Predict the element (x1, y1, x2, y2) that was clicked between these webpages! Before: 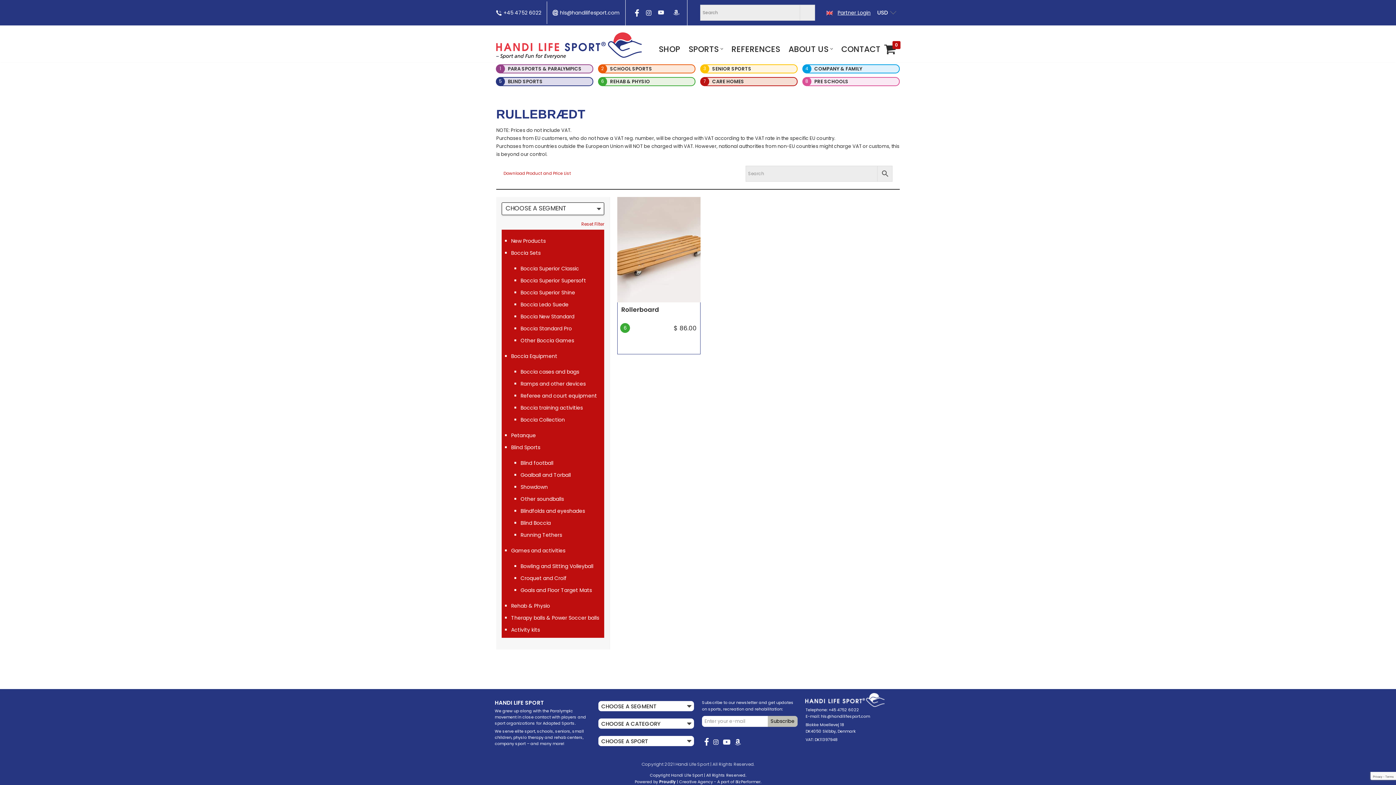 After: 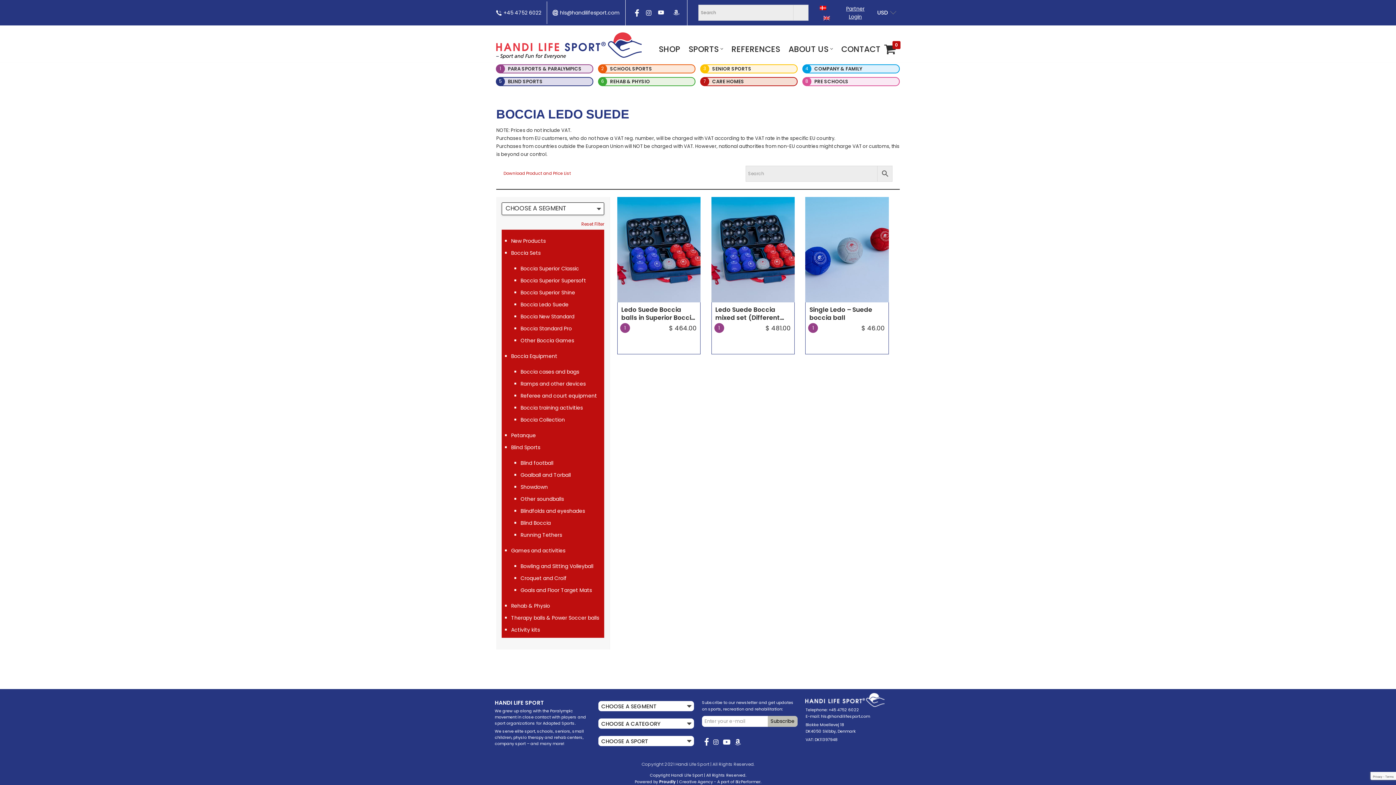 Action: bbox: (520, 301, 568, 308) label: Boccia Ledo Suede